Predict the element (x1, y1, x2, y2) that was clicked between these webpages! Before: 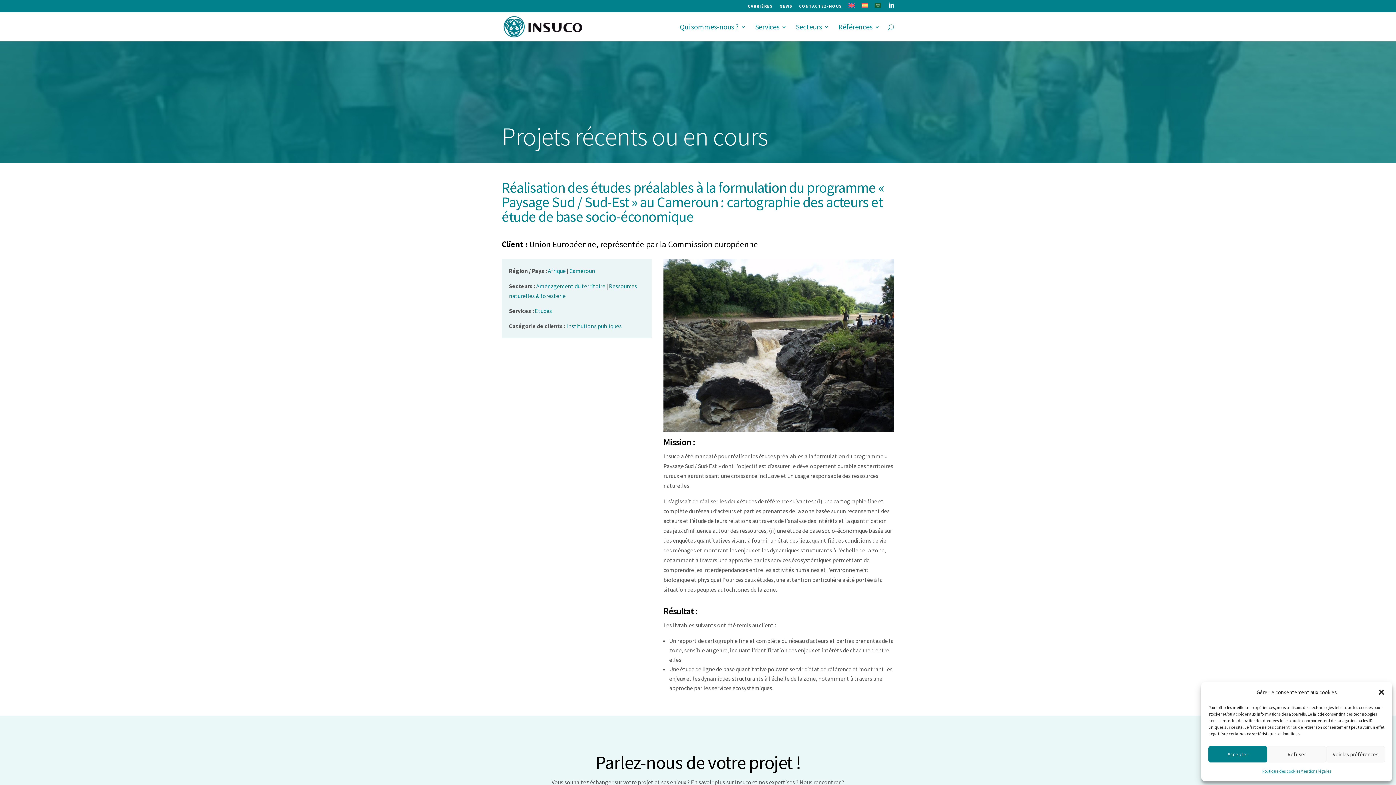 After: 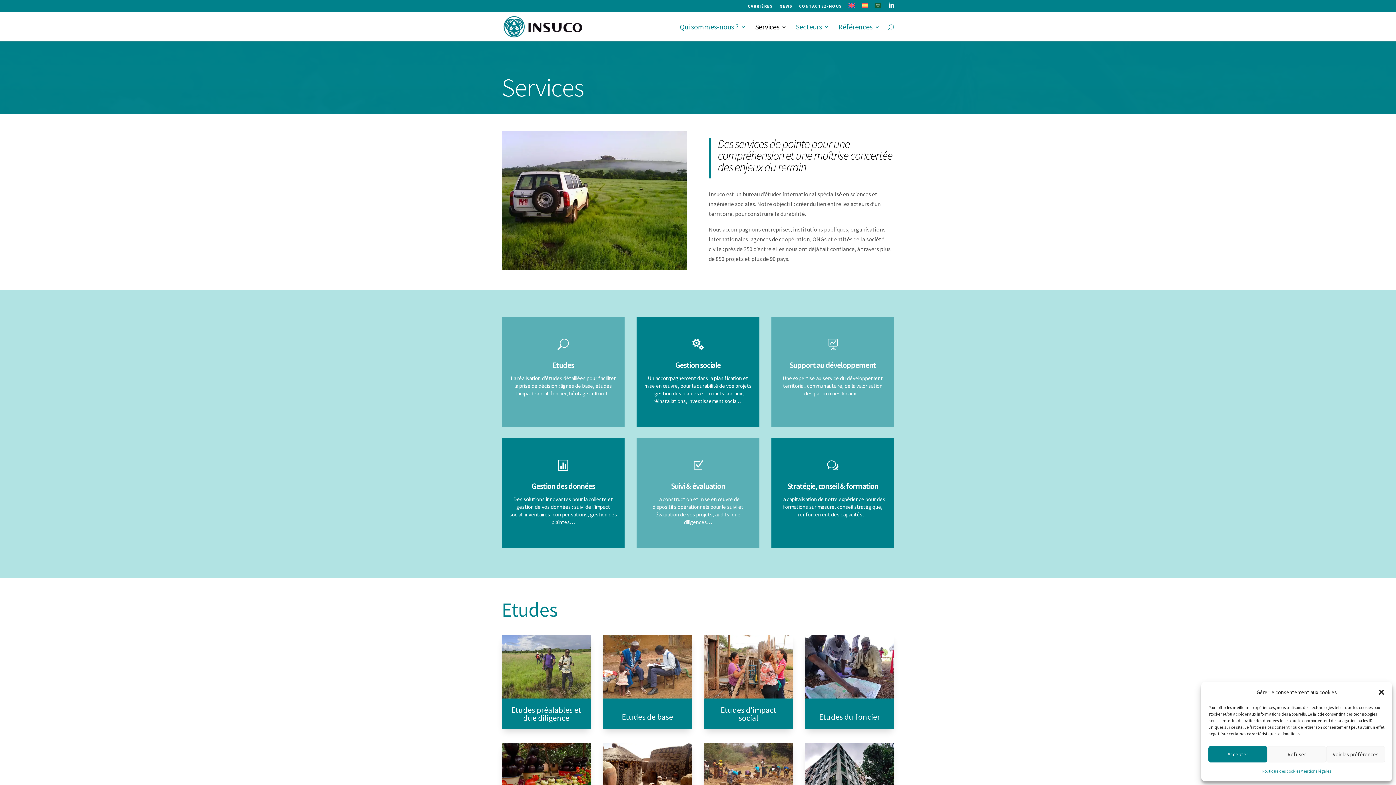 Action: bbox: (755, 24, 786, 41) label: Services